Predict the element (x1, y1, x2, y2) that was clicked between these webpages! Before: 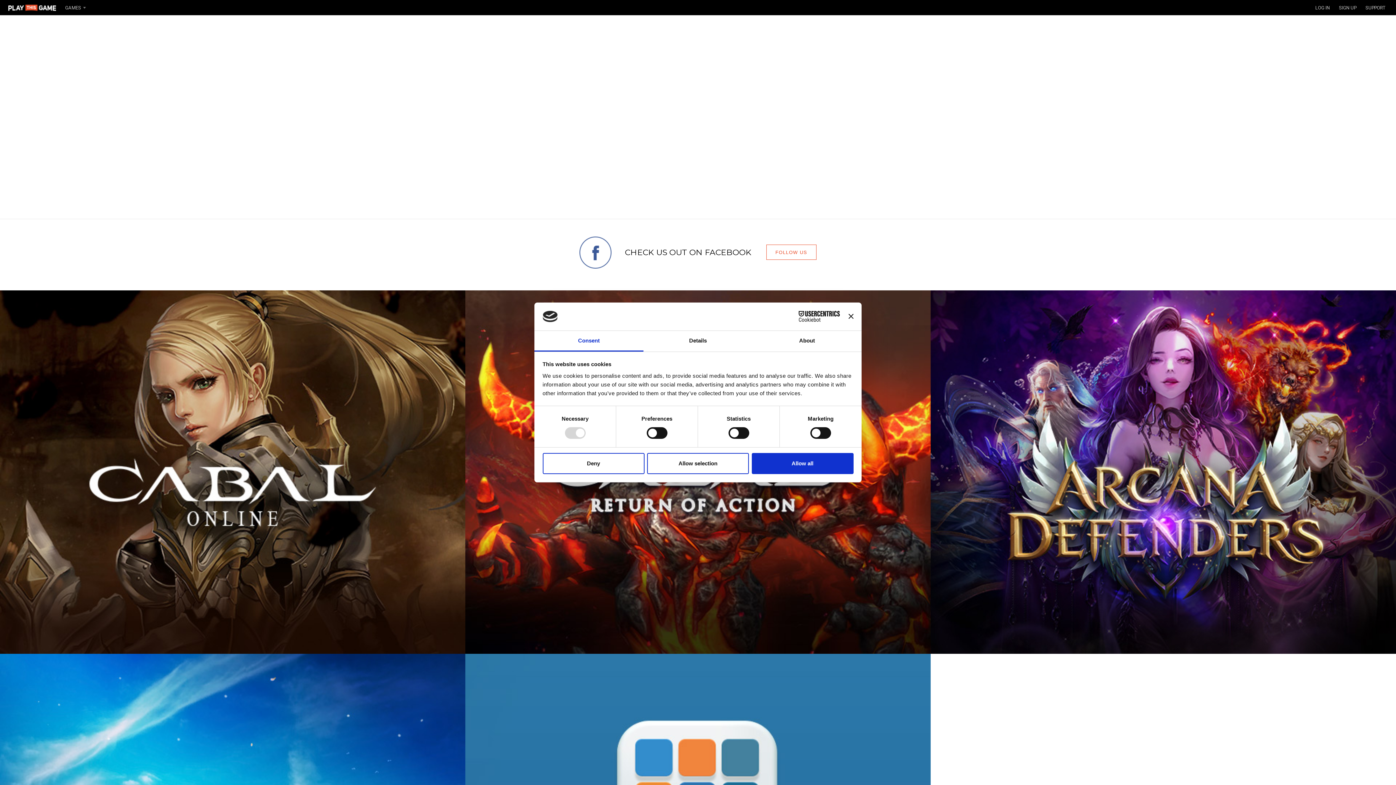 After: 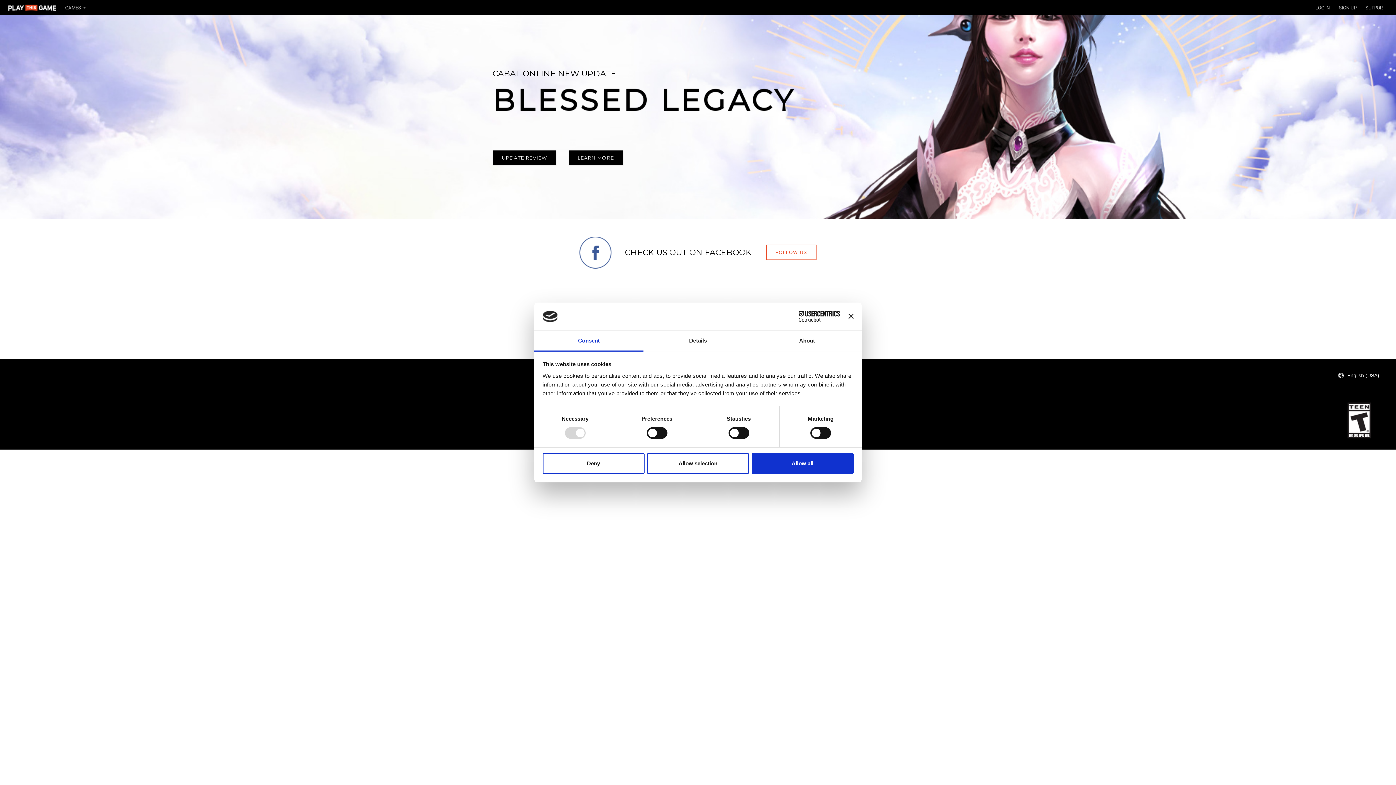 Action: label: Consent bbox: (534, 331, 643, 351)